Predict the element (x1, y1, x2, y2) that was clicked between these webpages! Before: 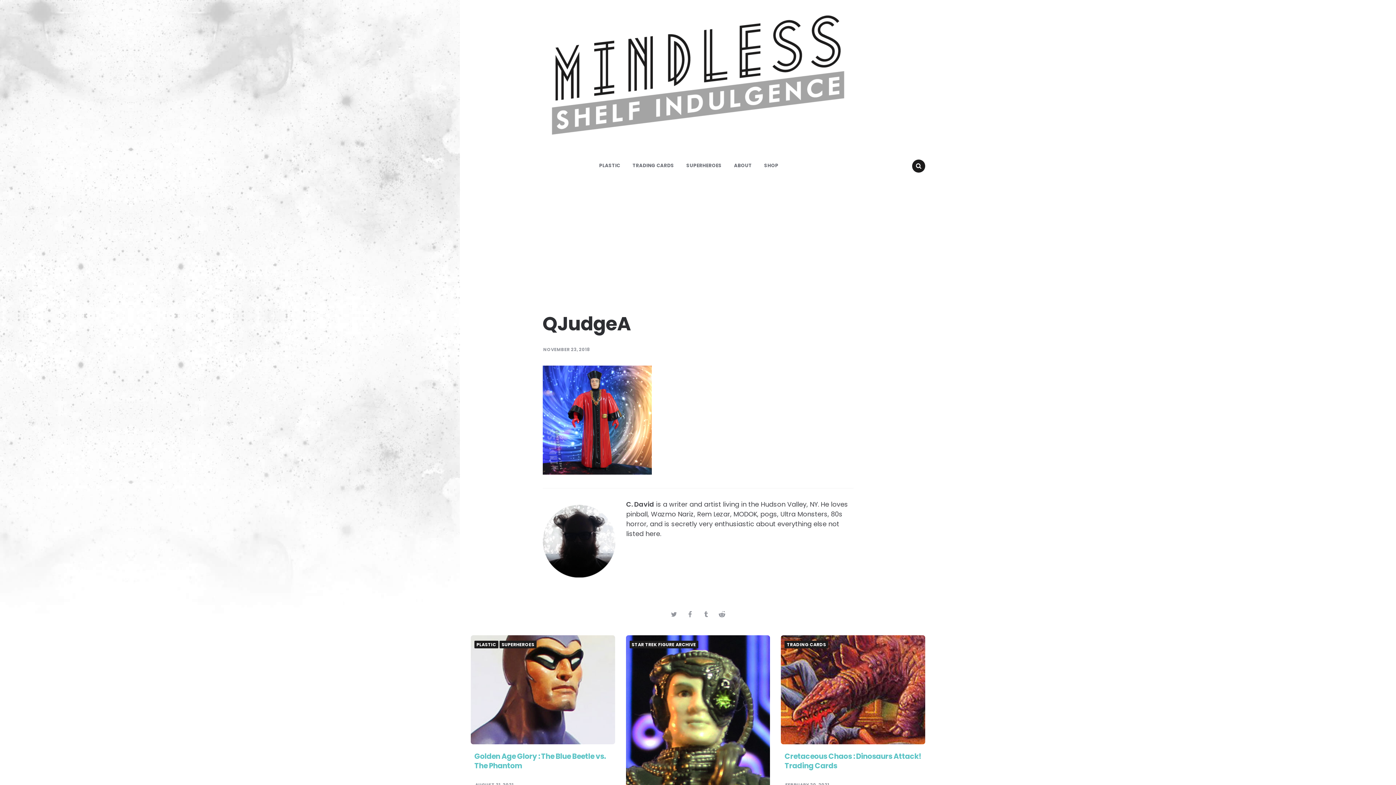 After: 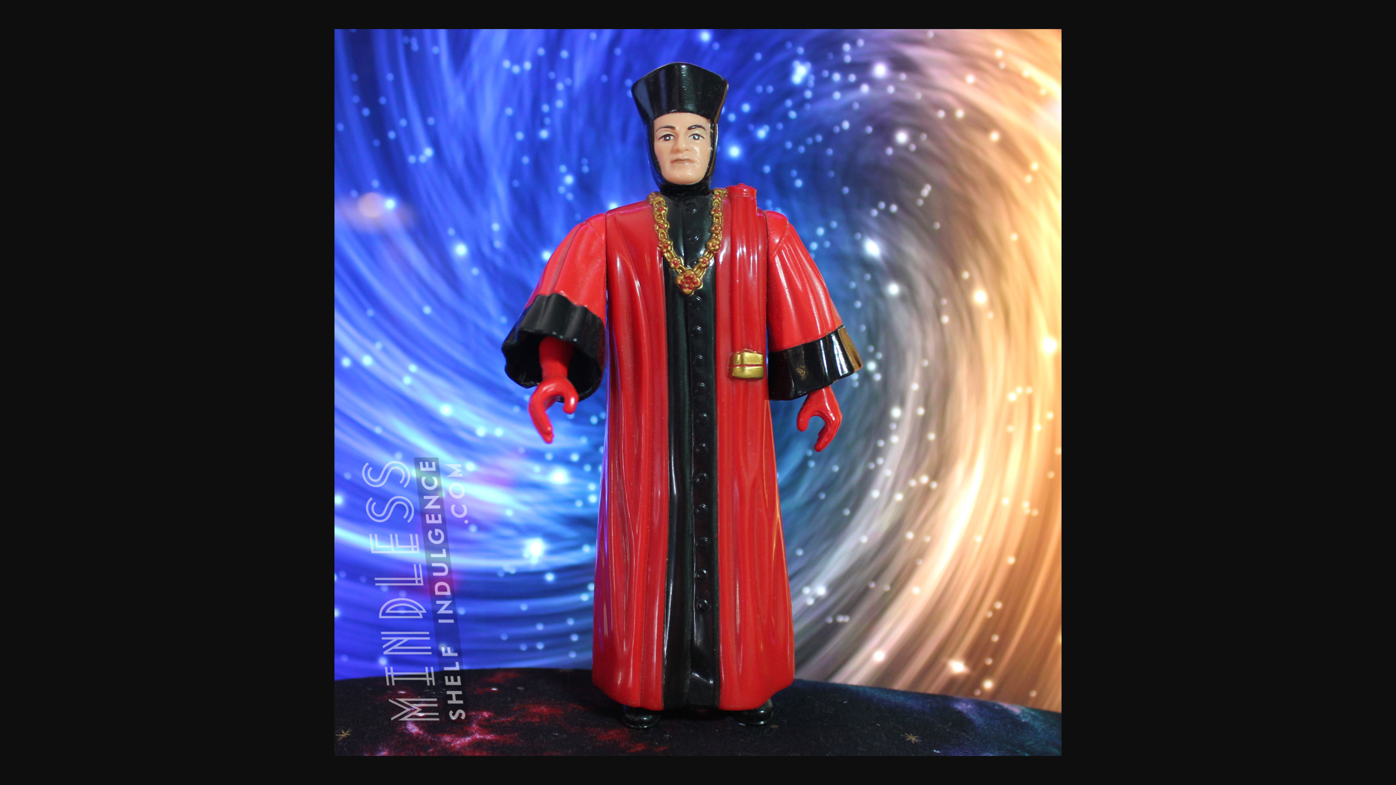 Action: bbox: (542, 467, 651, 476)